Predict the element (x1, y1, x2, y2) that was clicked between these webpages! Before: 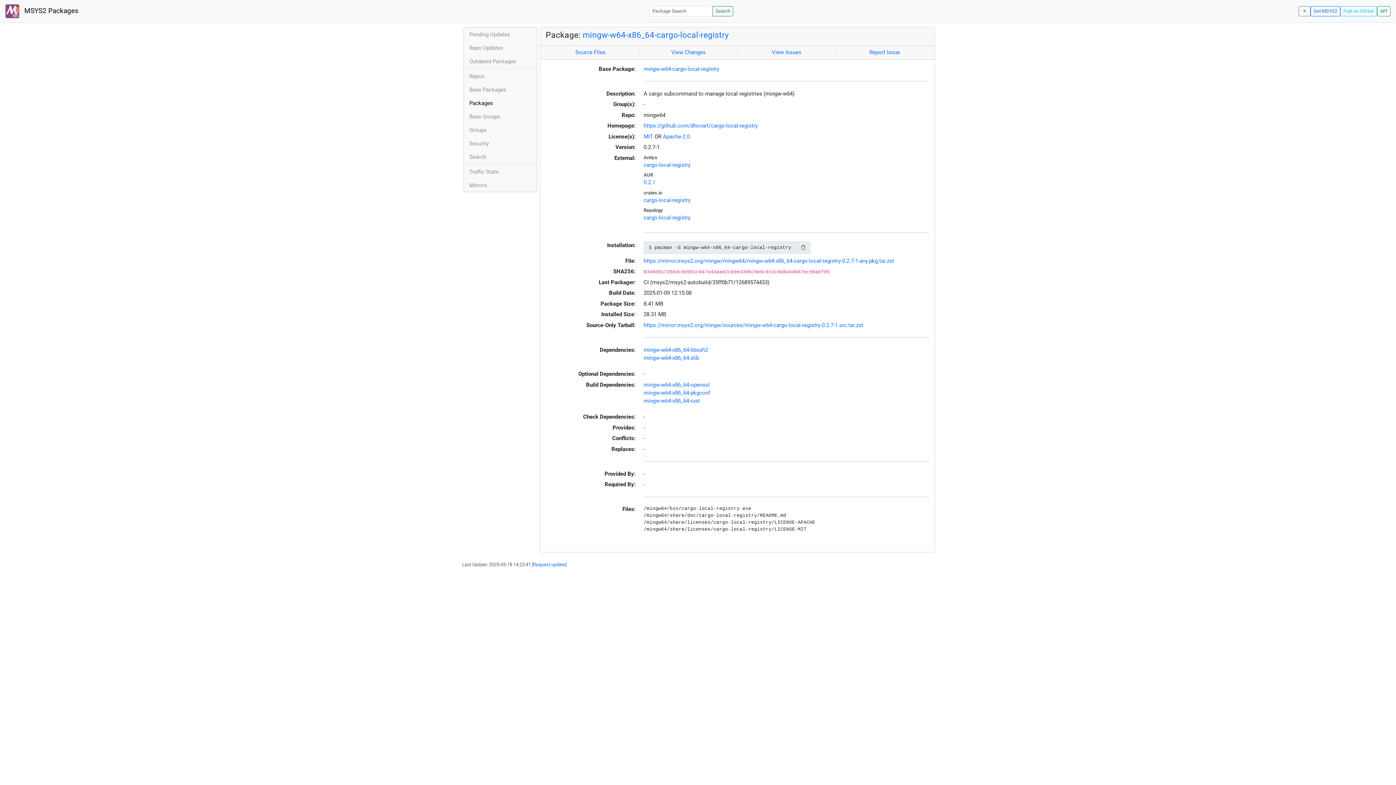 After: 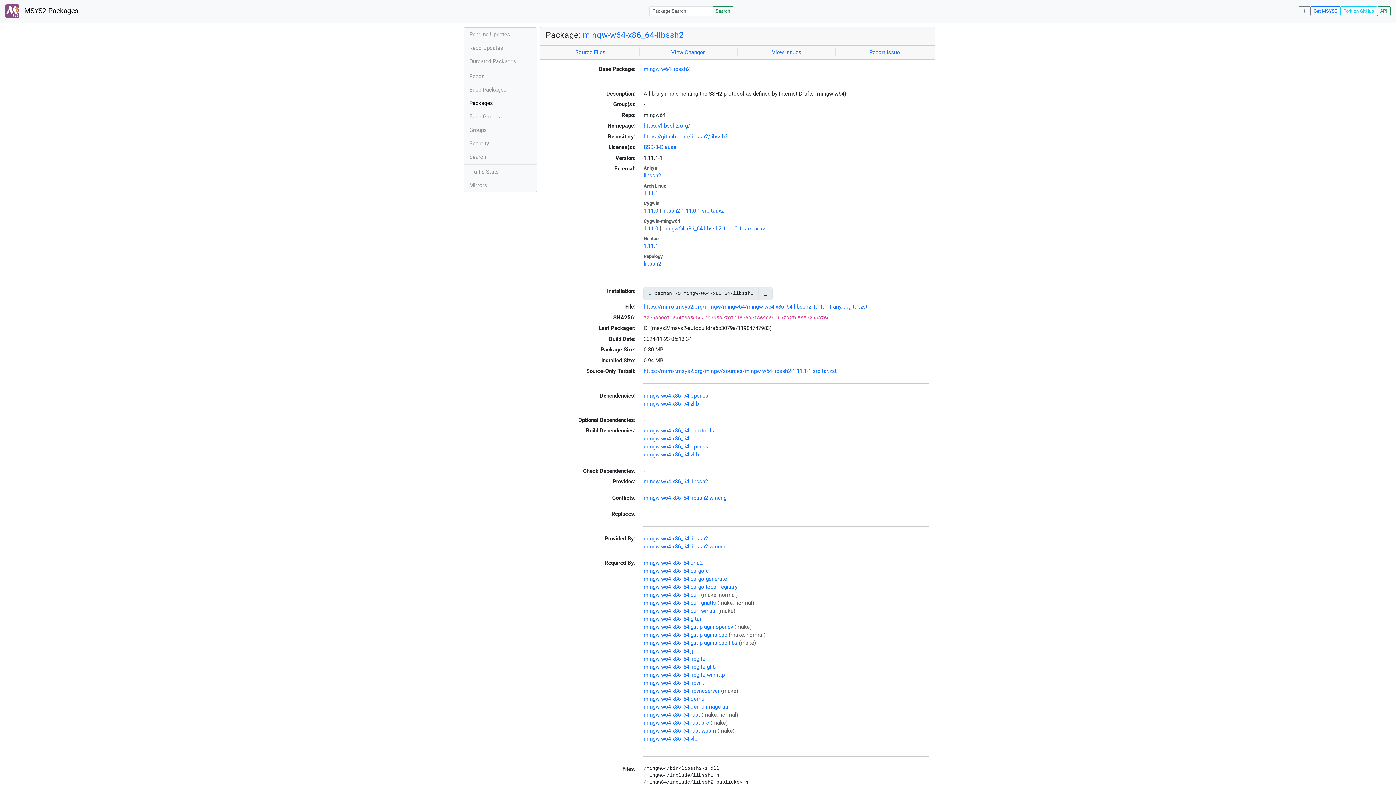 Action: label: mingw-w64-x86_64-libssh2 bbox: (643, 346, 708, 353)